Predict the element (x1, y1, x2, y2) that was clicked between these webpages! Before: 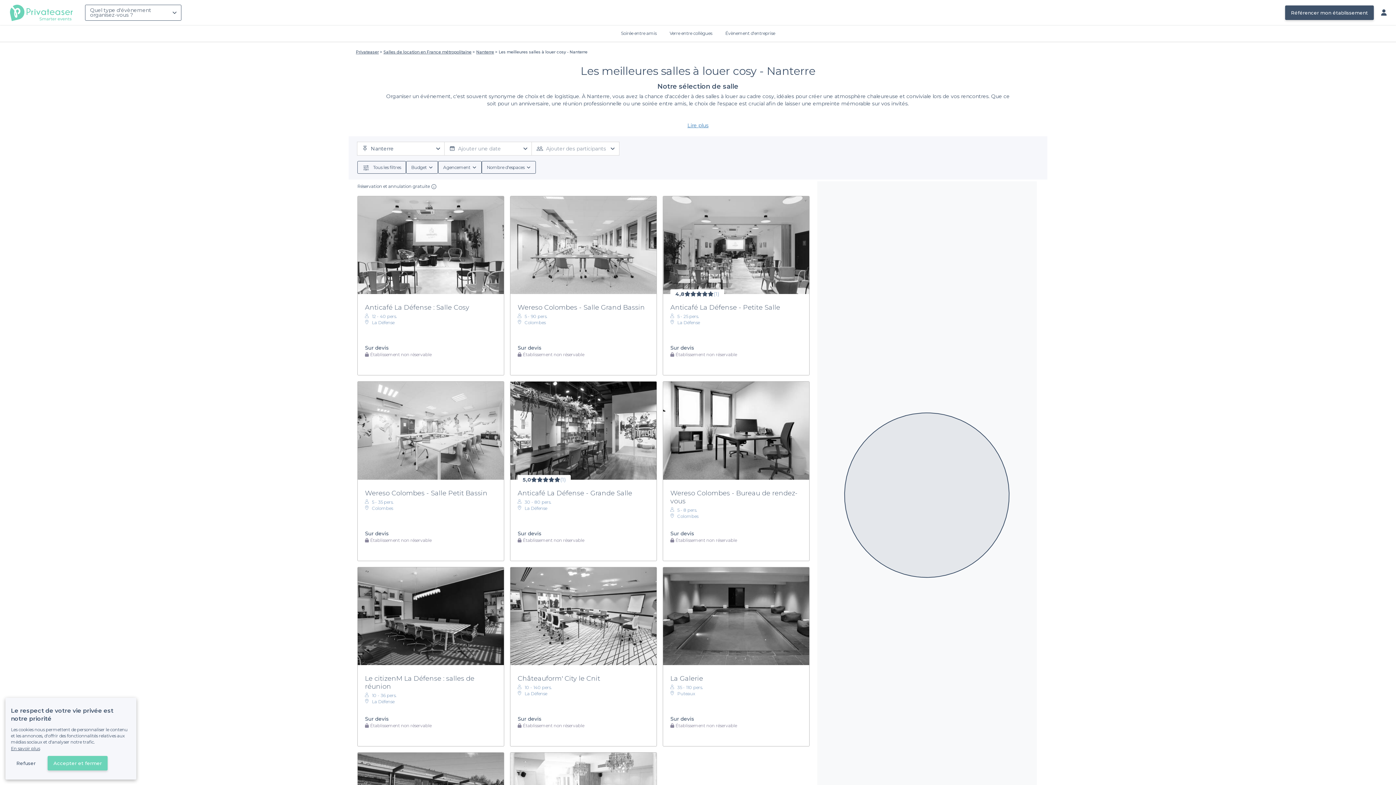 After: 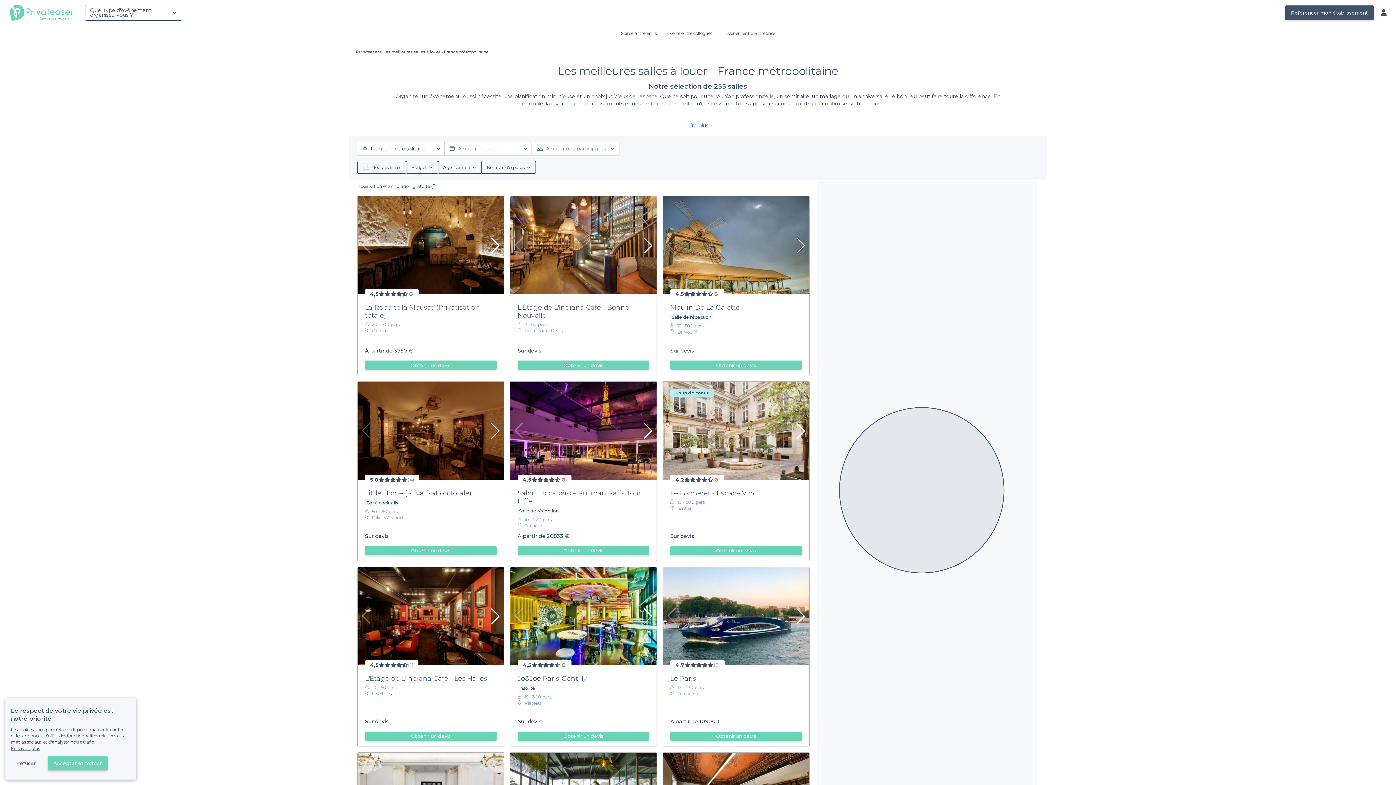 Action: bbox: (383, 49, 471, 54) label: Salles de location en France métropolitaine